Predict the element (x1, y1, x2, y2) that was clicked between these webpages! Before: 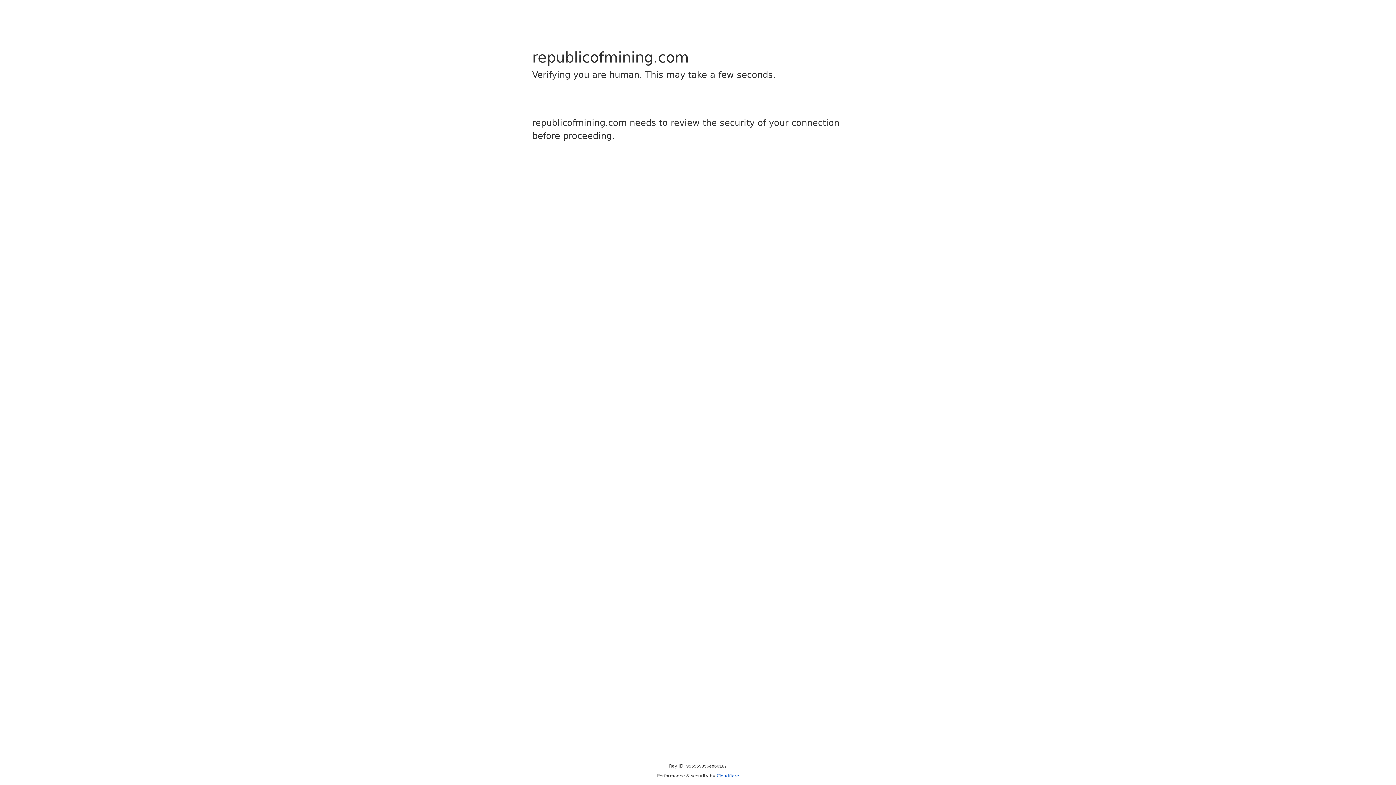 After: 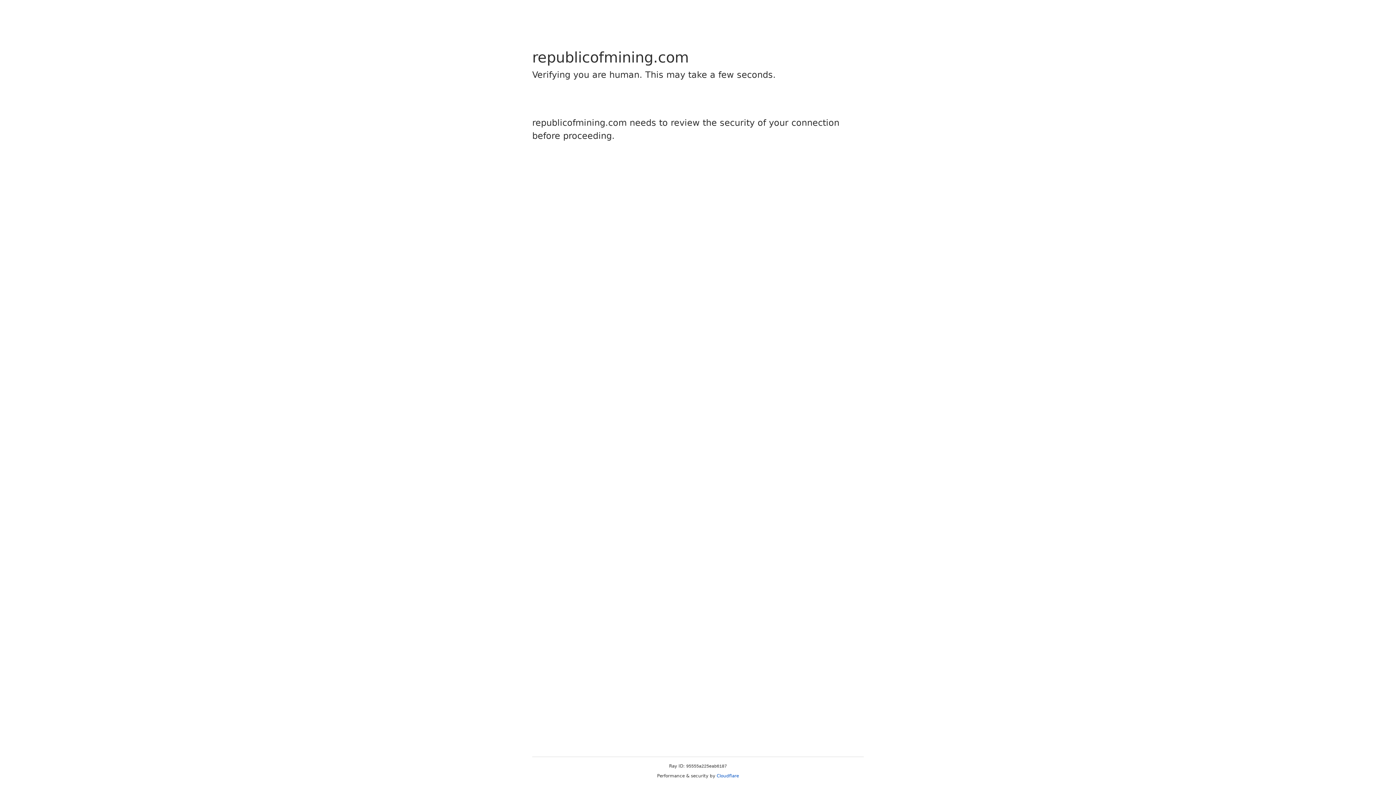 Action: bbox: (716, 773, 739, 778) label: Cloudflare